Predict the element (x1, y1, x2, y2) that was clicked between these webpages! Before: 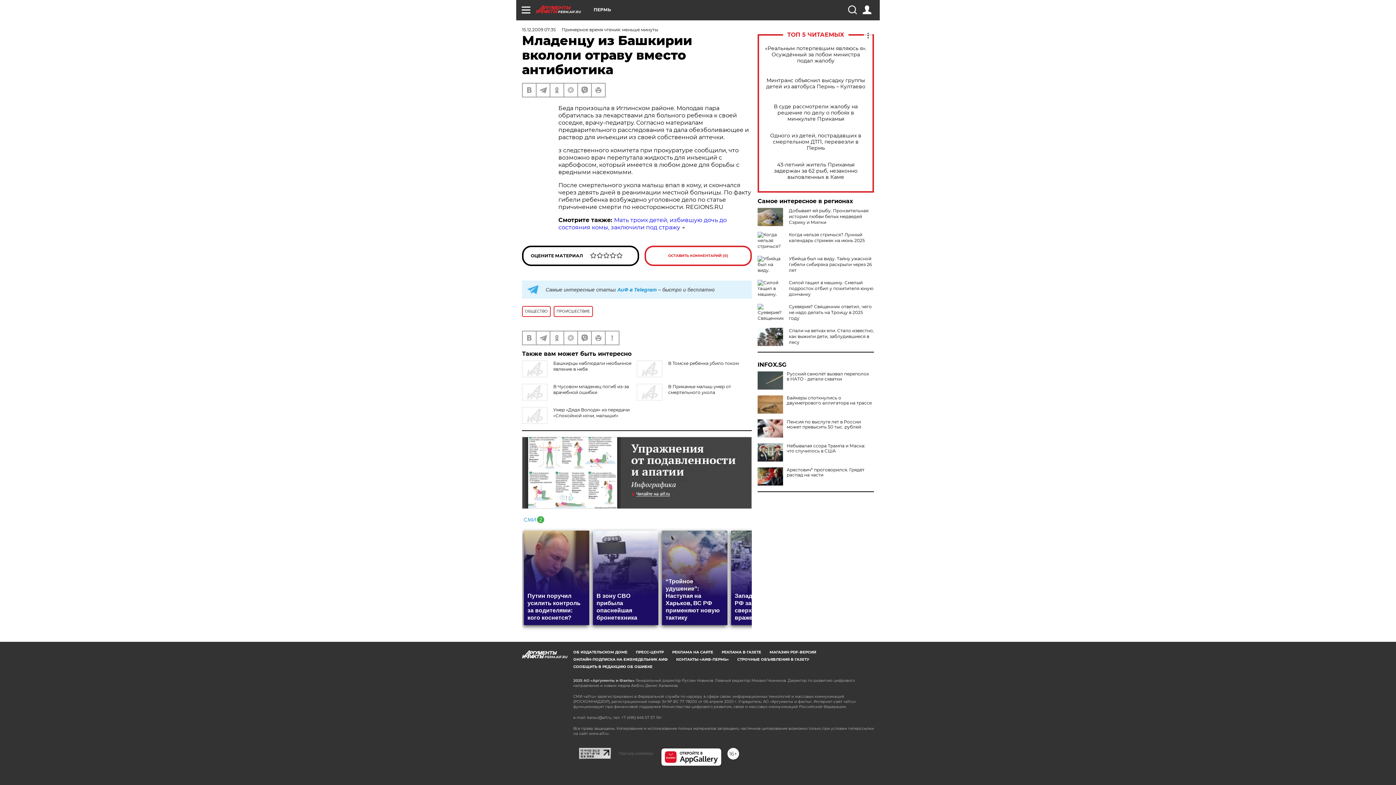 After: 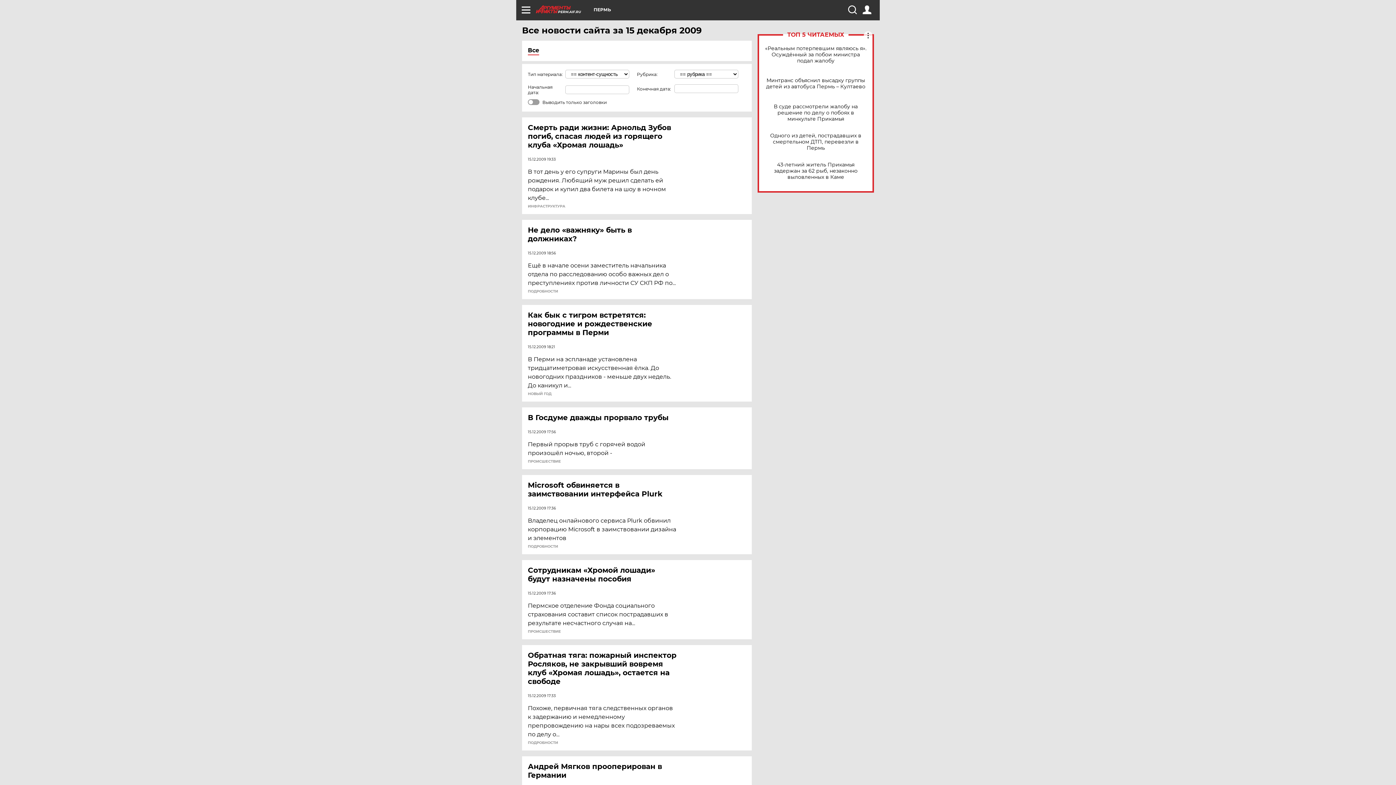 Action: label: 15.12.2009 07:35 bbox: (522, 26, 556, 32)